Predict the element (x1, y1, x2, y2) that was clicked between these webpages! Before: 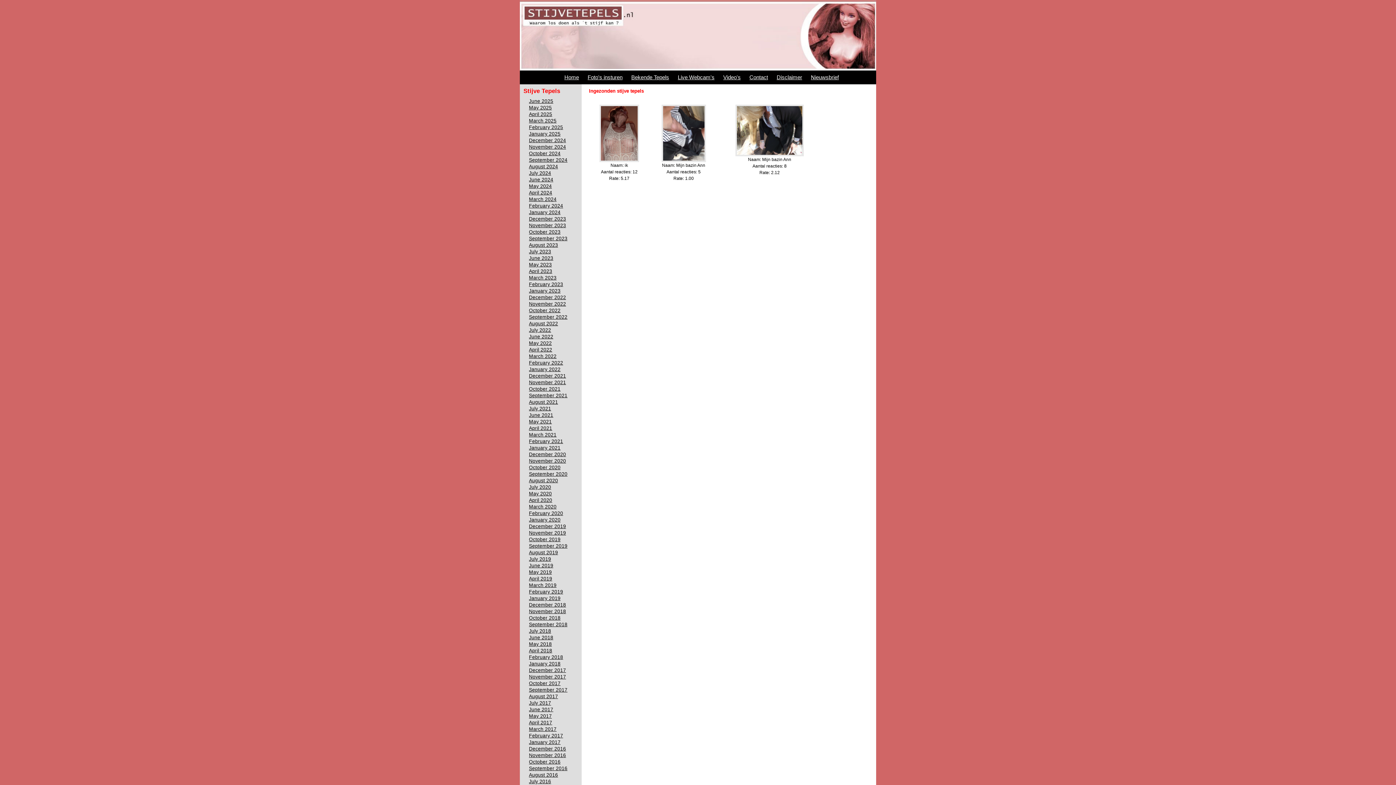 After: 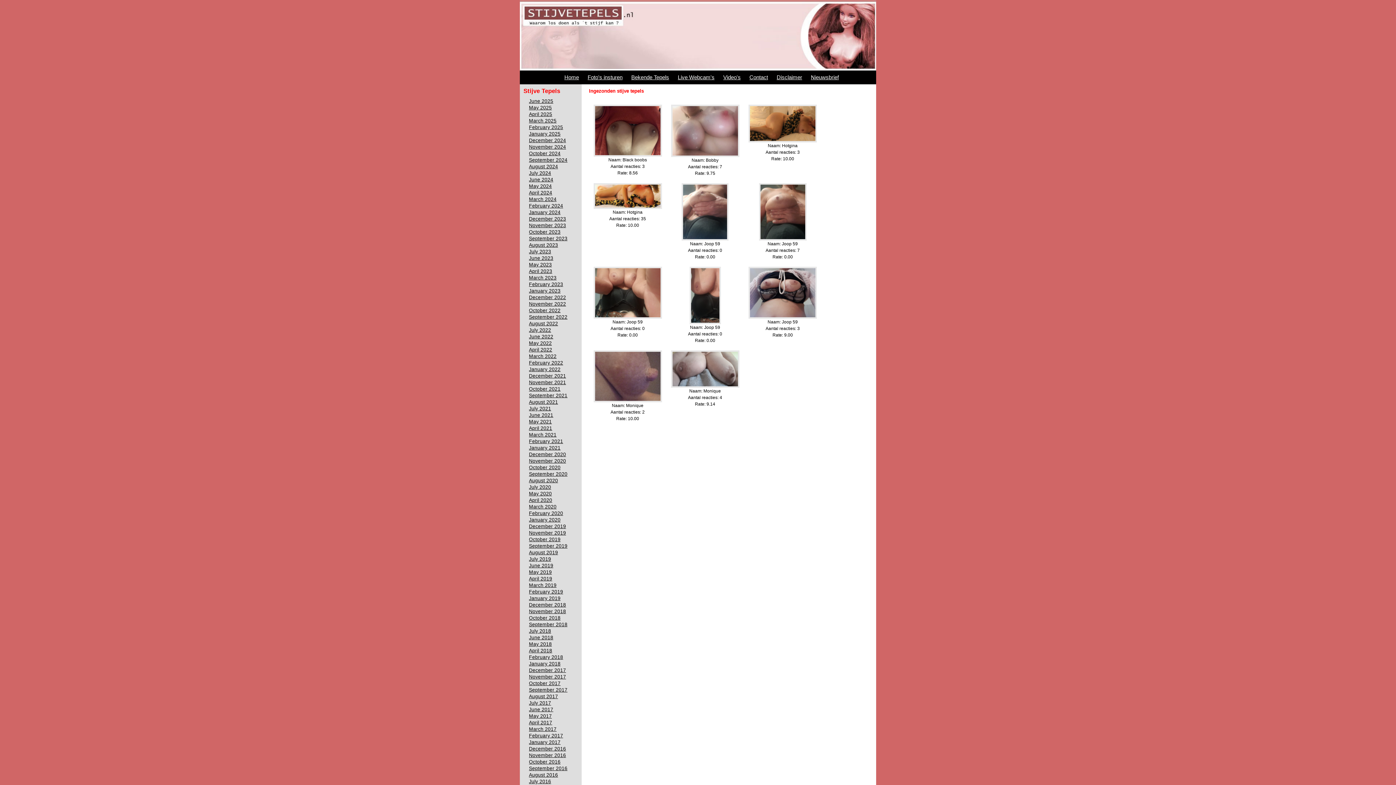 Action: bbox: (529, 373, 566, 378) label: December 2021